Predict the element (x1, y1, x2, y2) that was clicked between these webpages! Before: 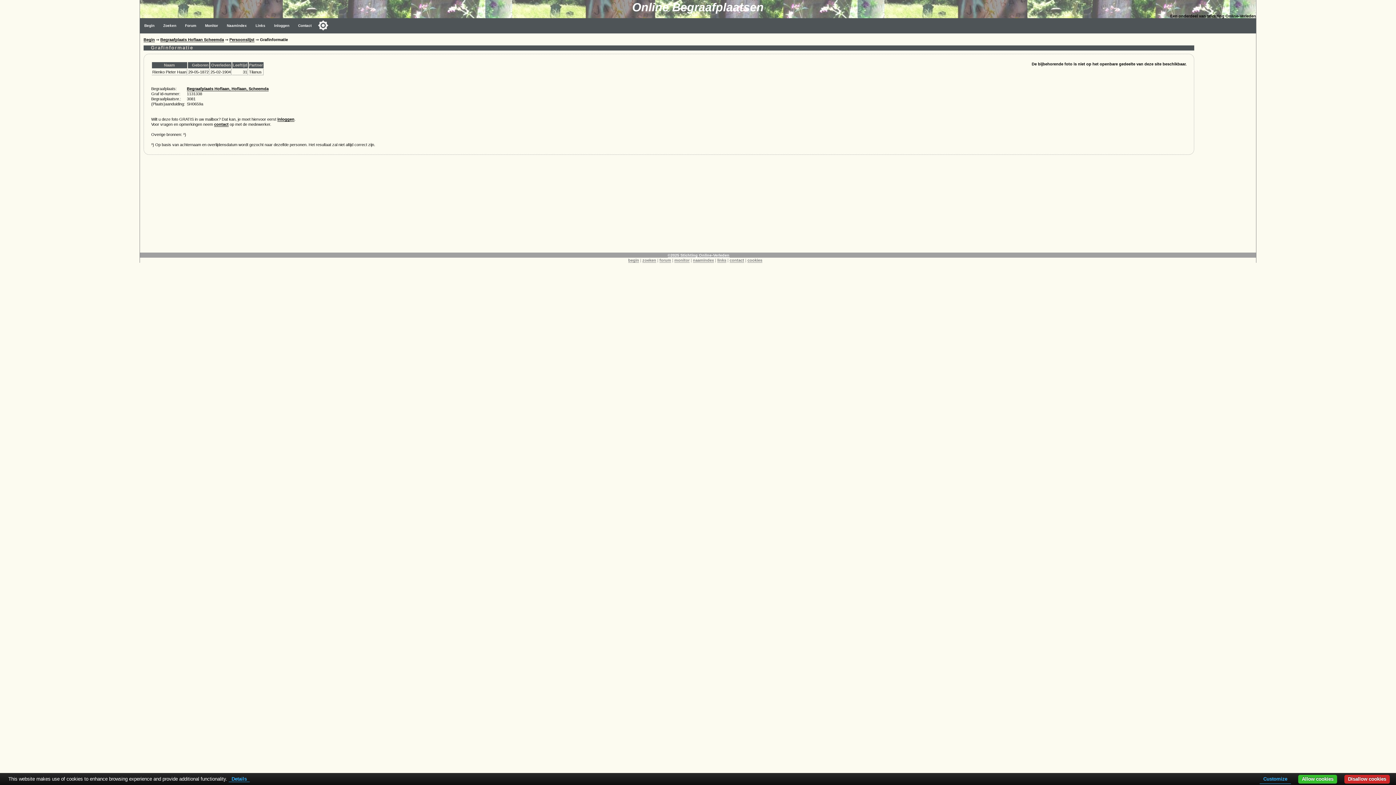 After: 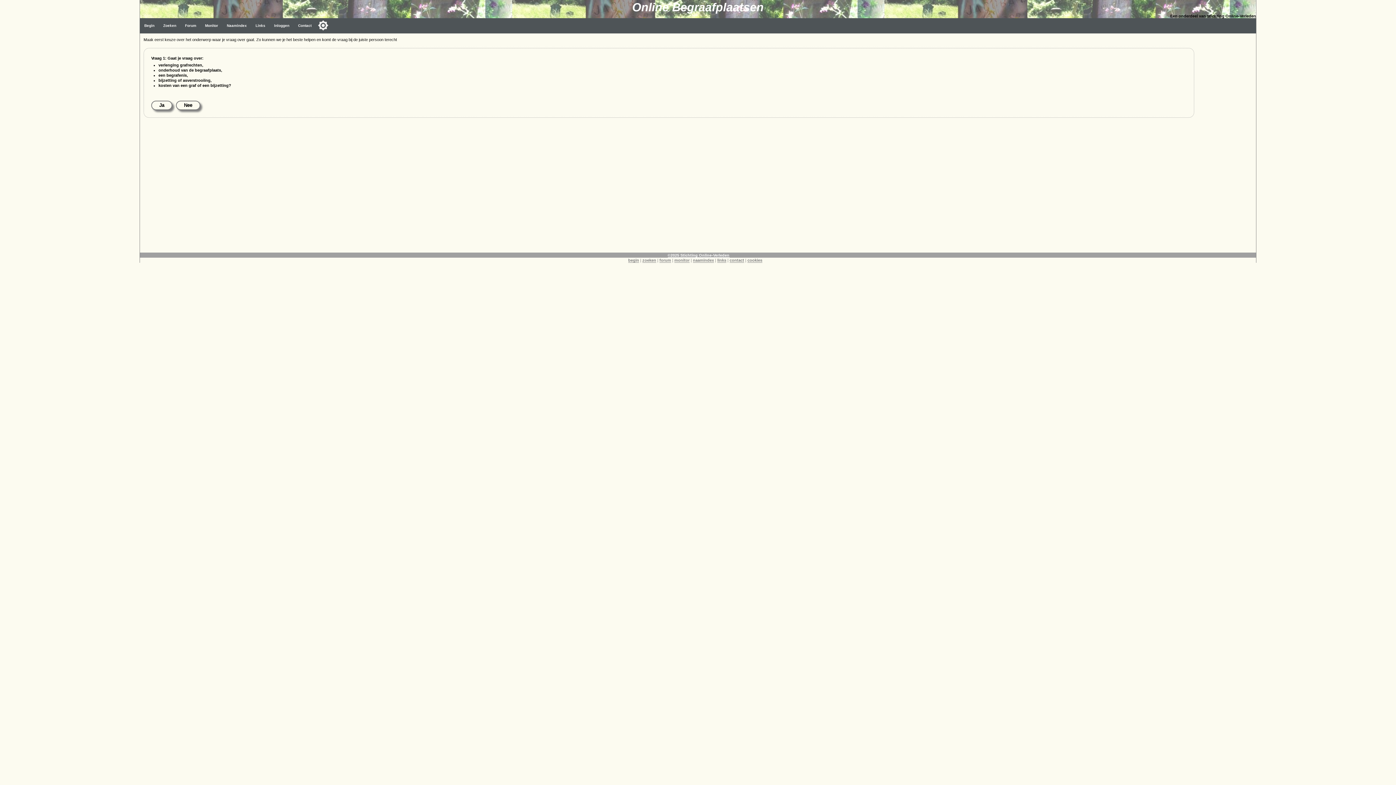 Action: bbox: (729, 258, 744, 262) label: contact